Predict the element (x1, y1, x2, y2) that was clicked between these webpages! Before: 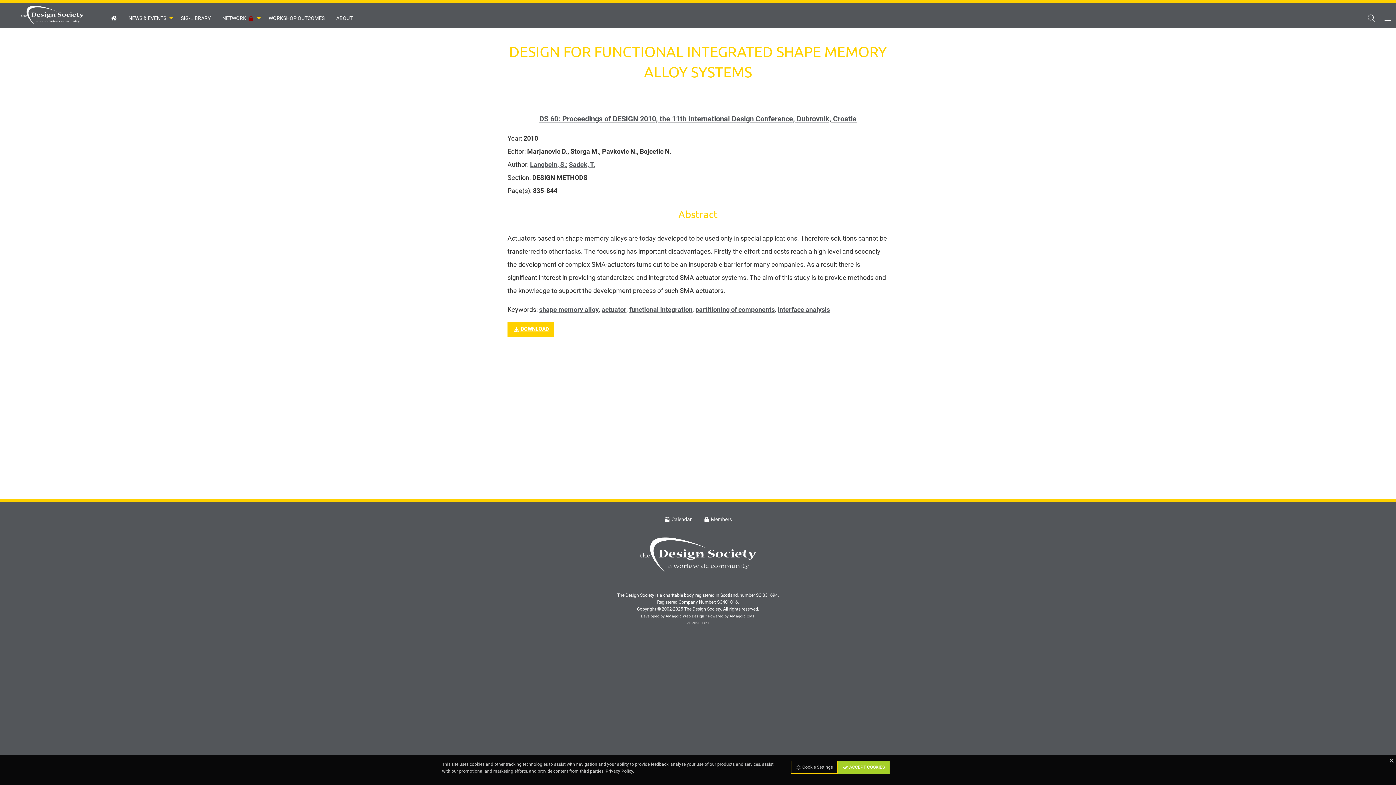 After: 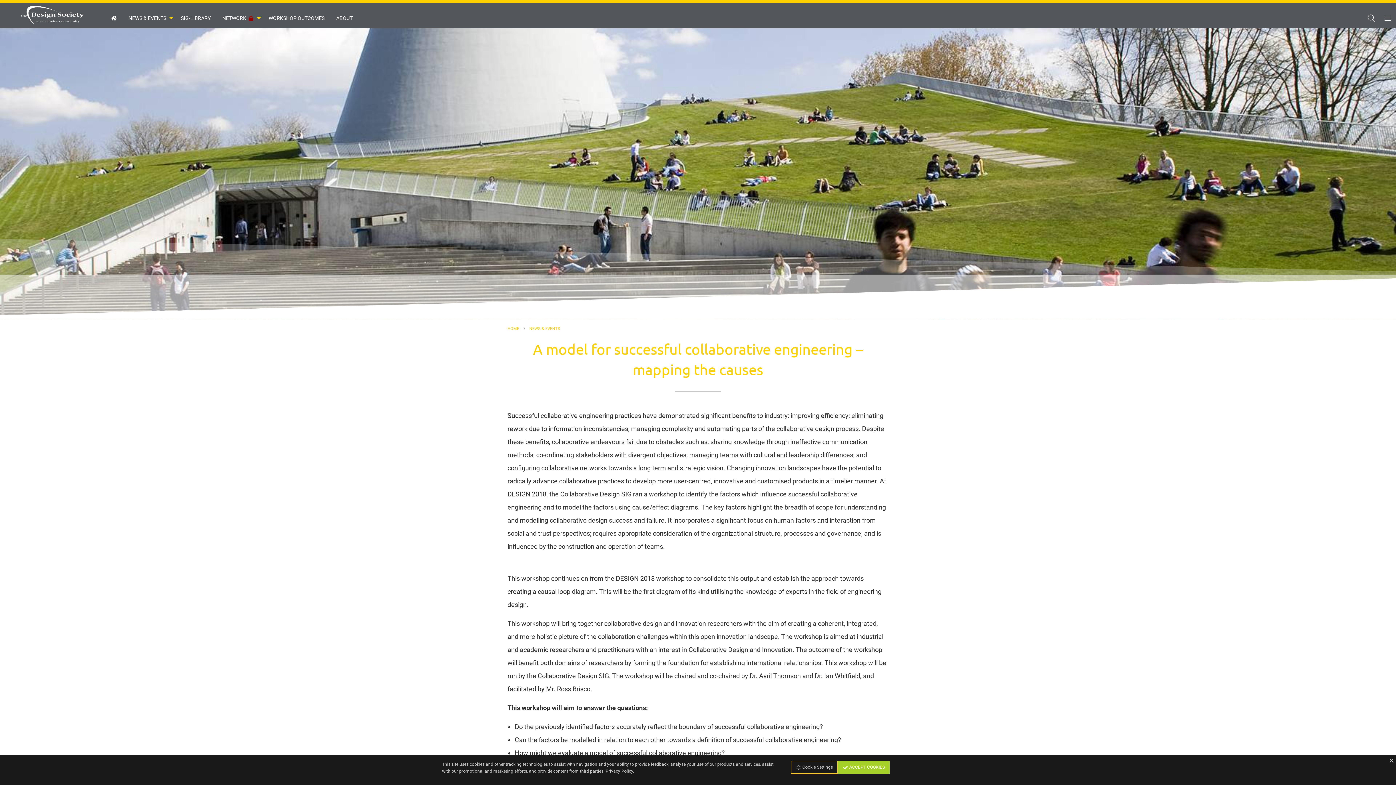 Action: label: Privacy Policy bbox: (605, 769, 633, 774)